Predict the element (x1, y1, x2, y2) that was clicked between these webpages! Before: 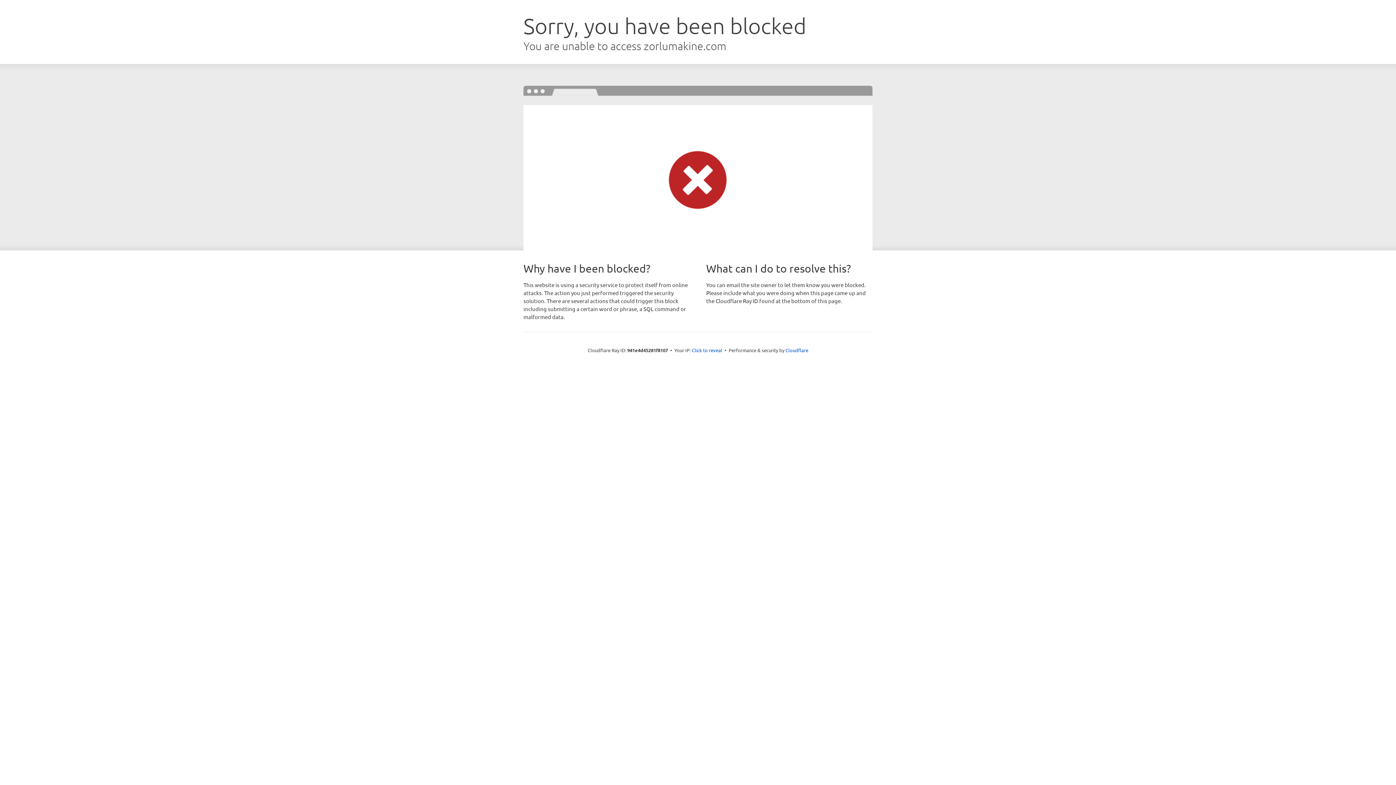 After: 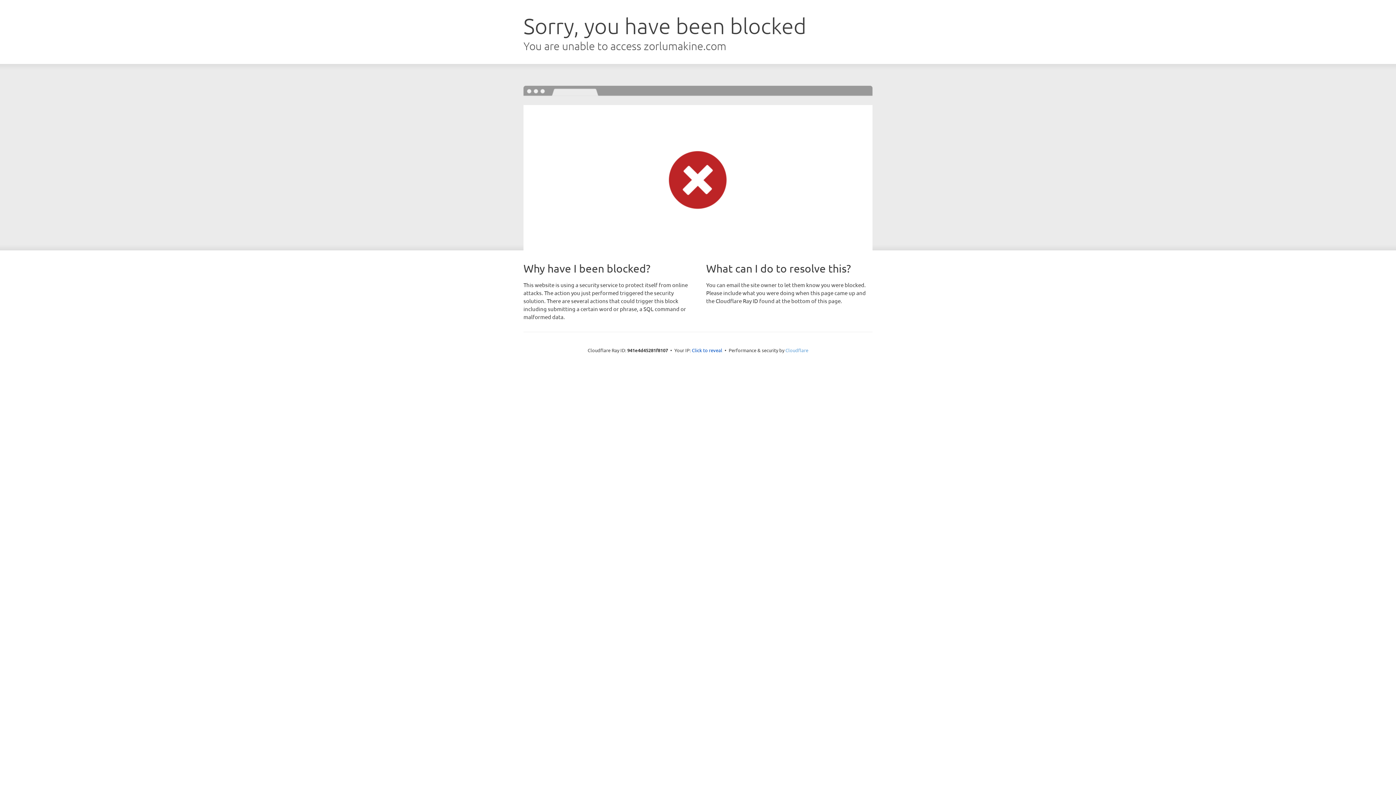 Action: bbox: (785, 347, 808, 353) label: Cloudflare